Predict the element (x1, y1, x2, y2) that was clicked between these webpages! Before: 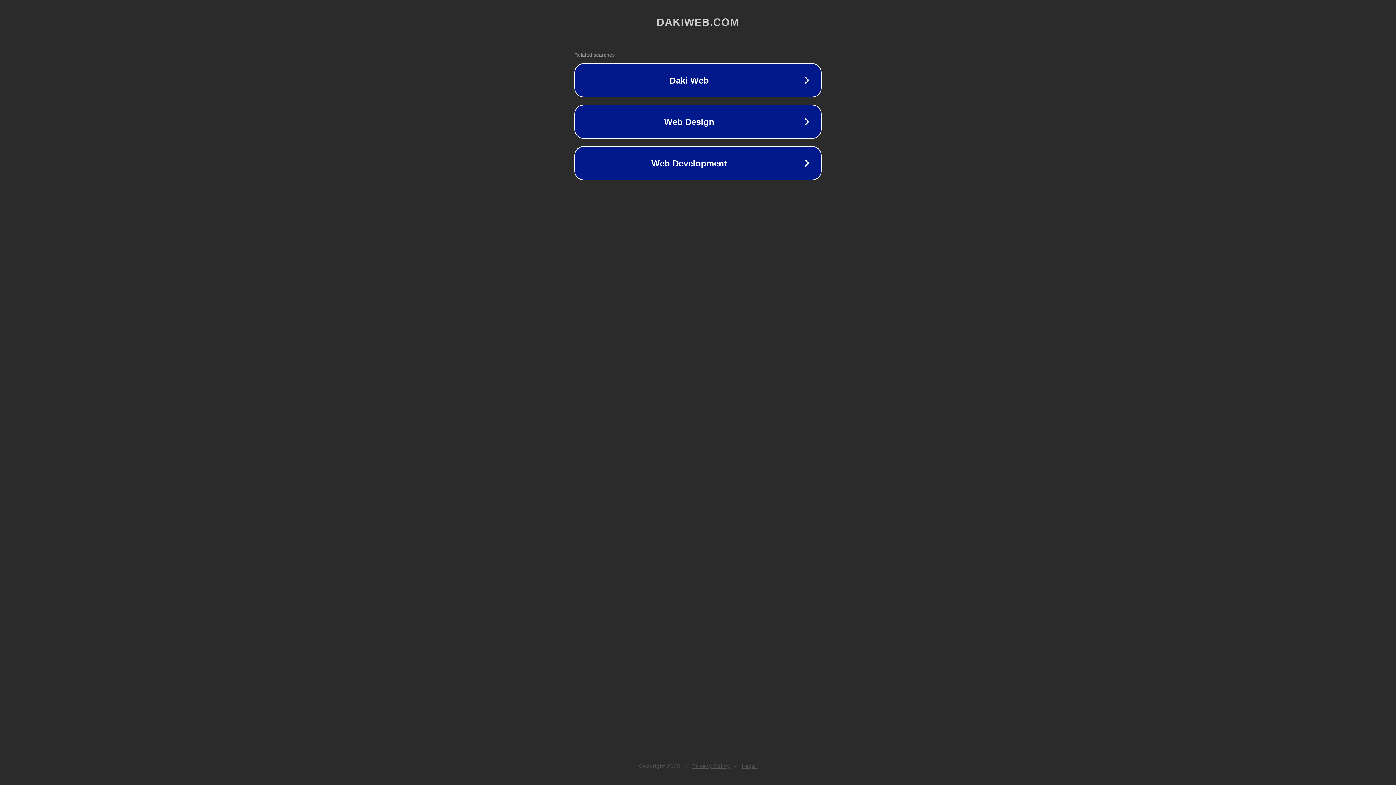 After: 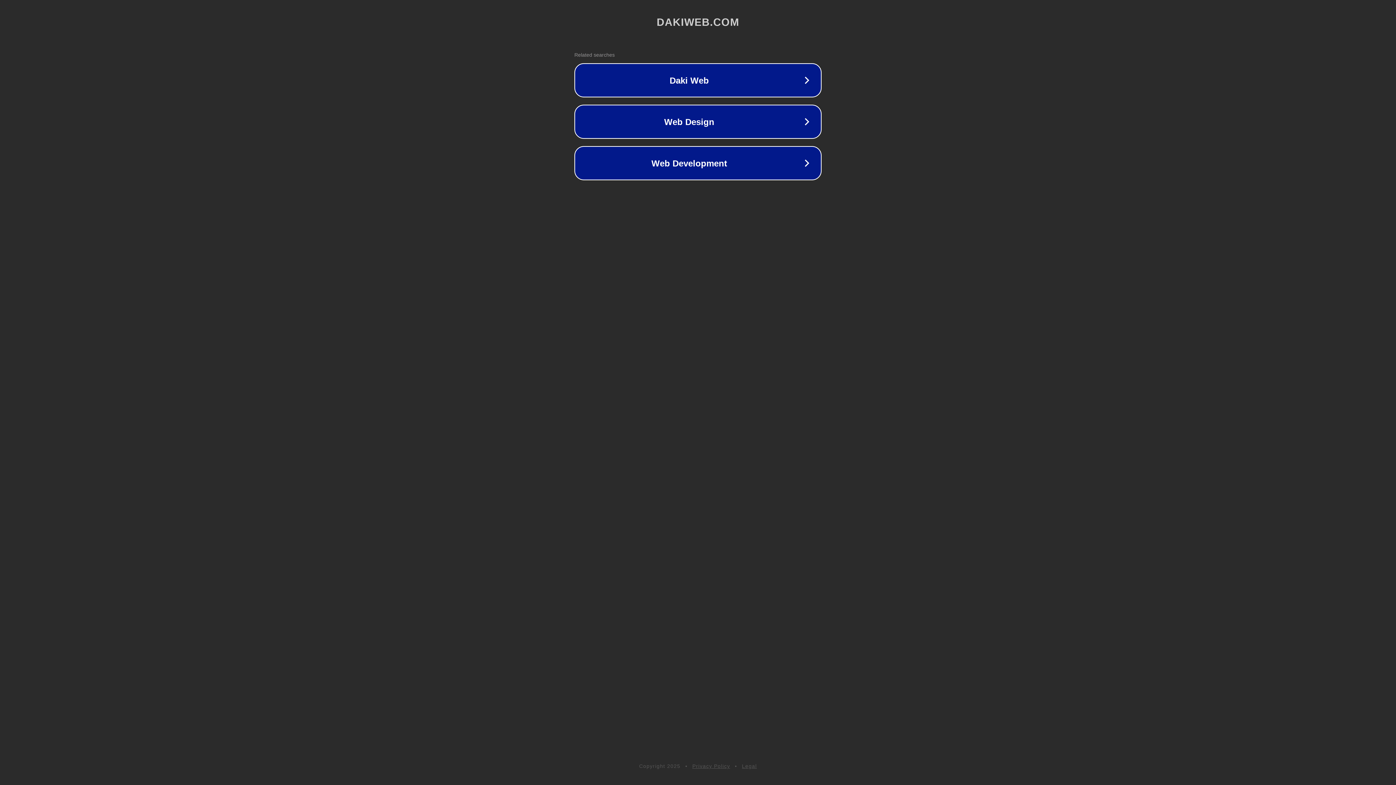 Action: label: Privacy Policy bbox: (692, 763, 730, 769)